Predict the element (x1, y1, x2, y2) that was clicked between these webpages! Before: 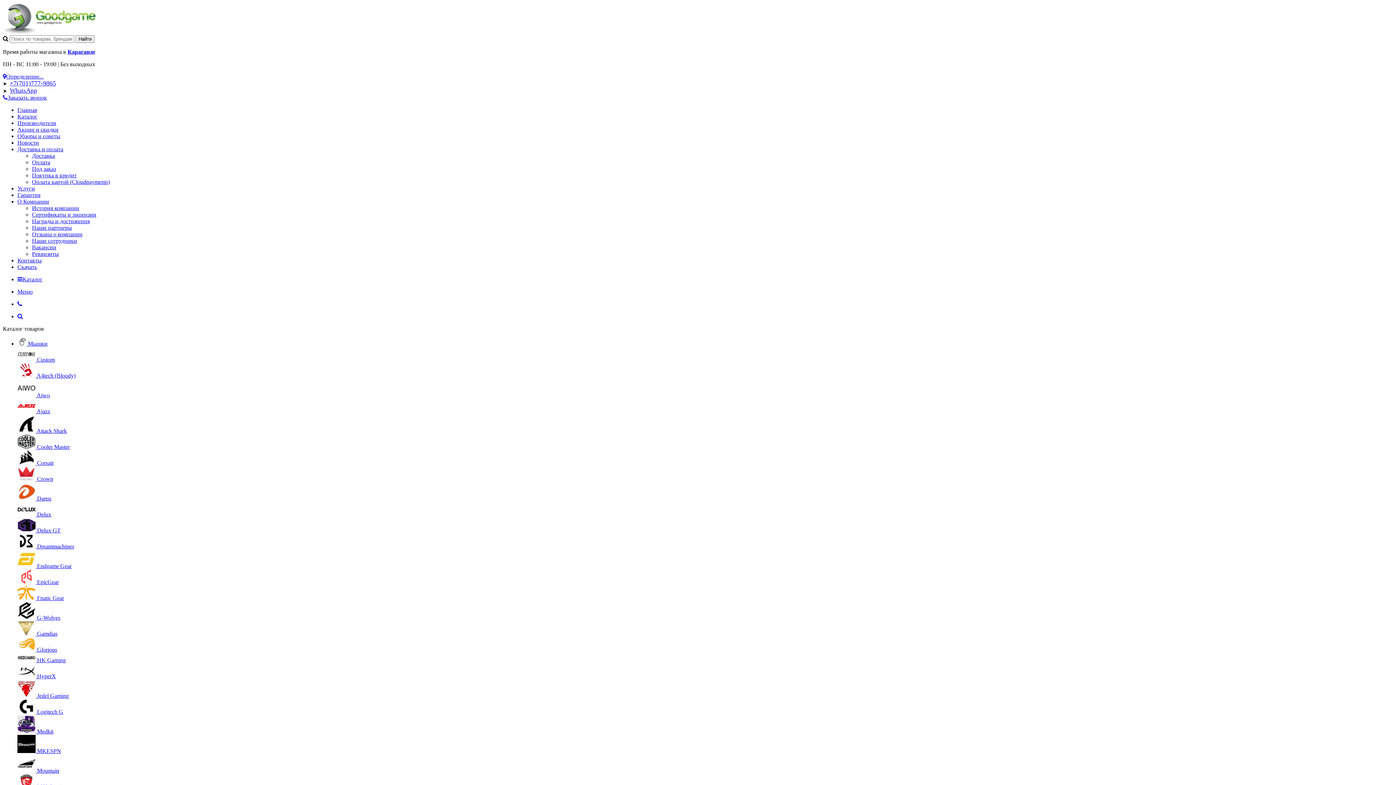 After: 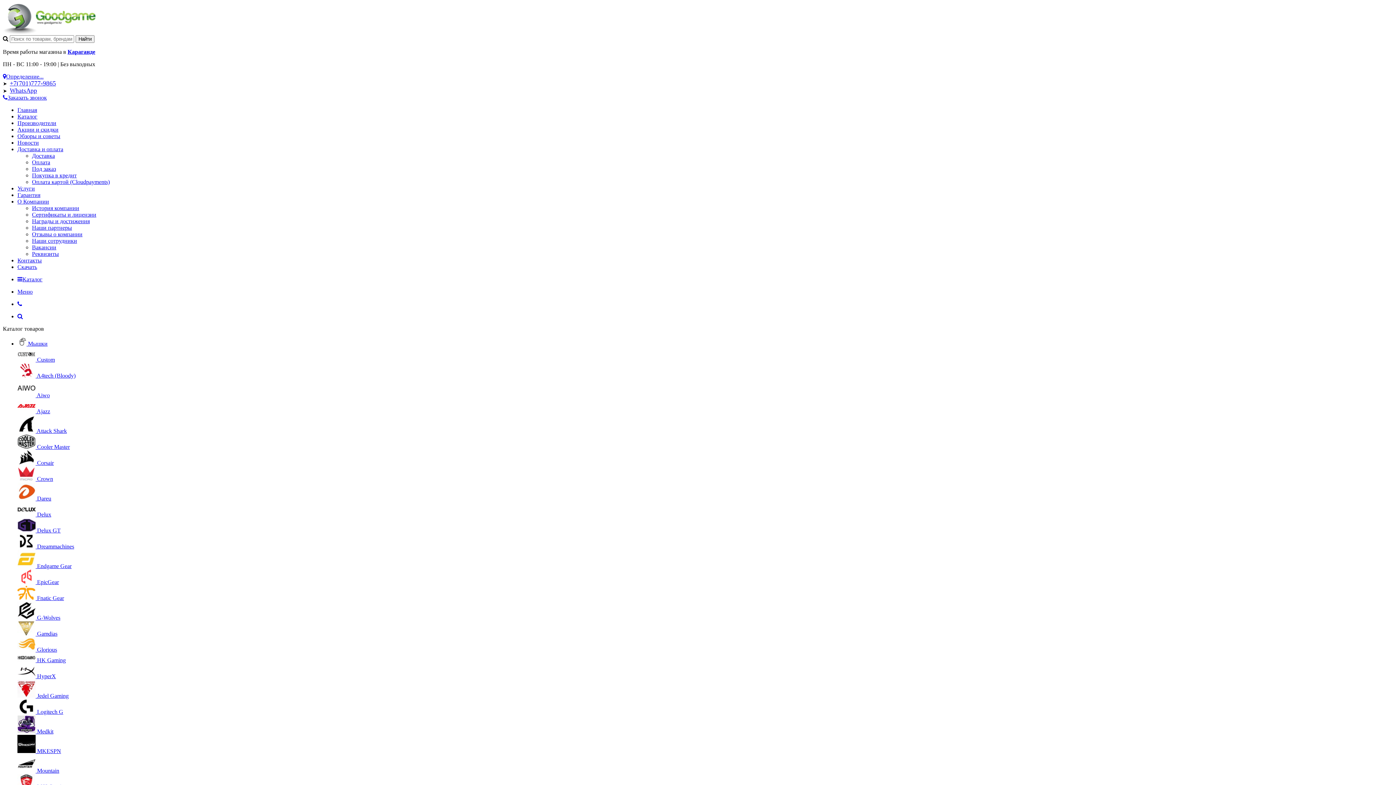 Action: label: Определение... bbox: (2, 73, 43, 79)